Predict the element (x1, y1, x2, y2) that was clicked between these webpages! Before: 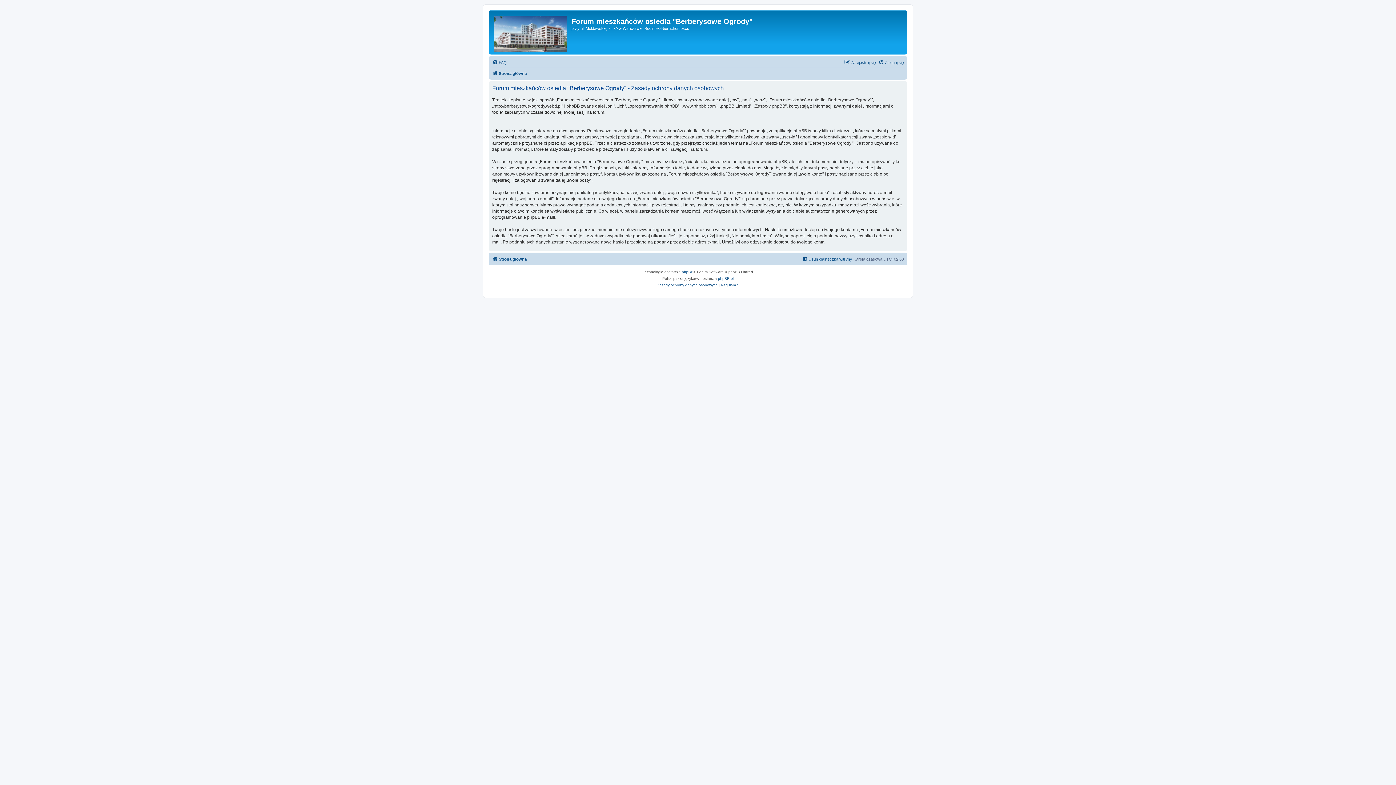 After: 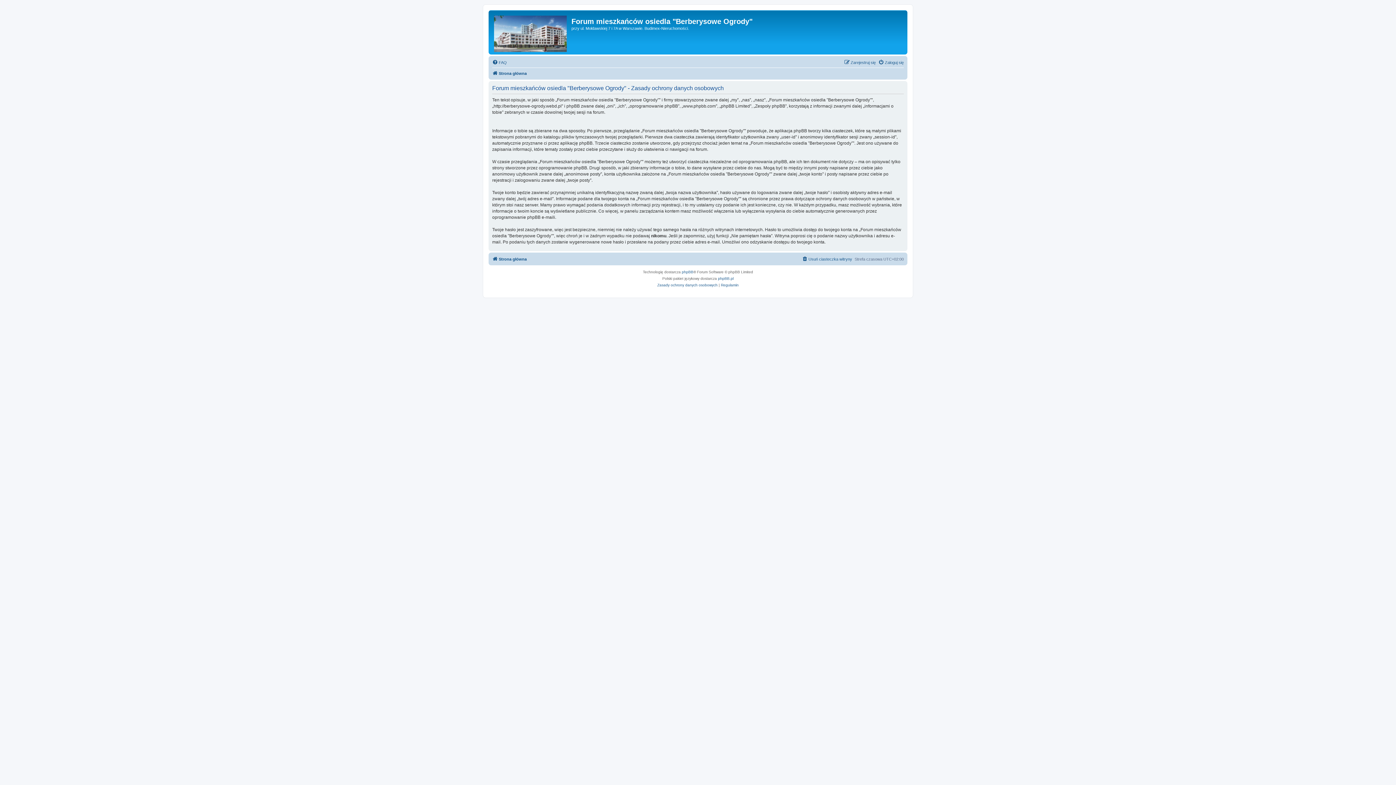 Action: bbox: (657, 282, 717, 288) label: Zasady ochrony danych osobowych